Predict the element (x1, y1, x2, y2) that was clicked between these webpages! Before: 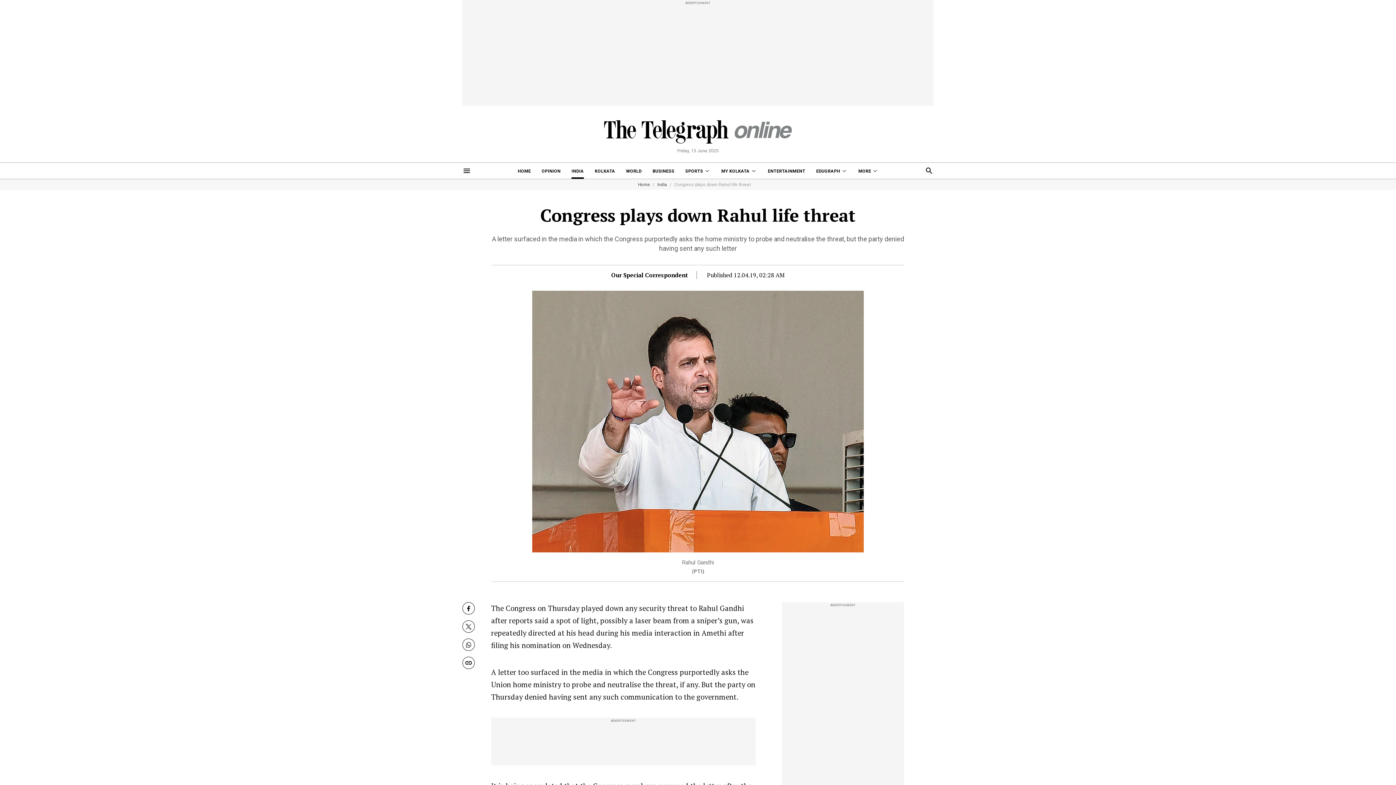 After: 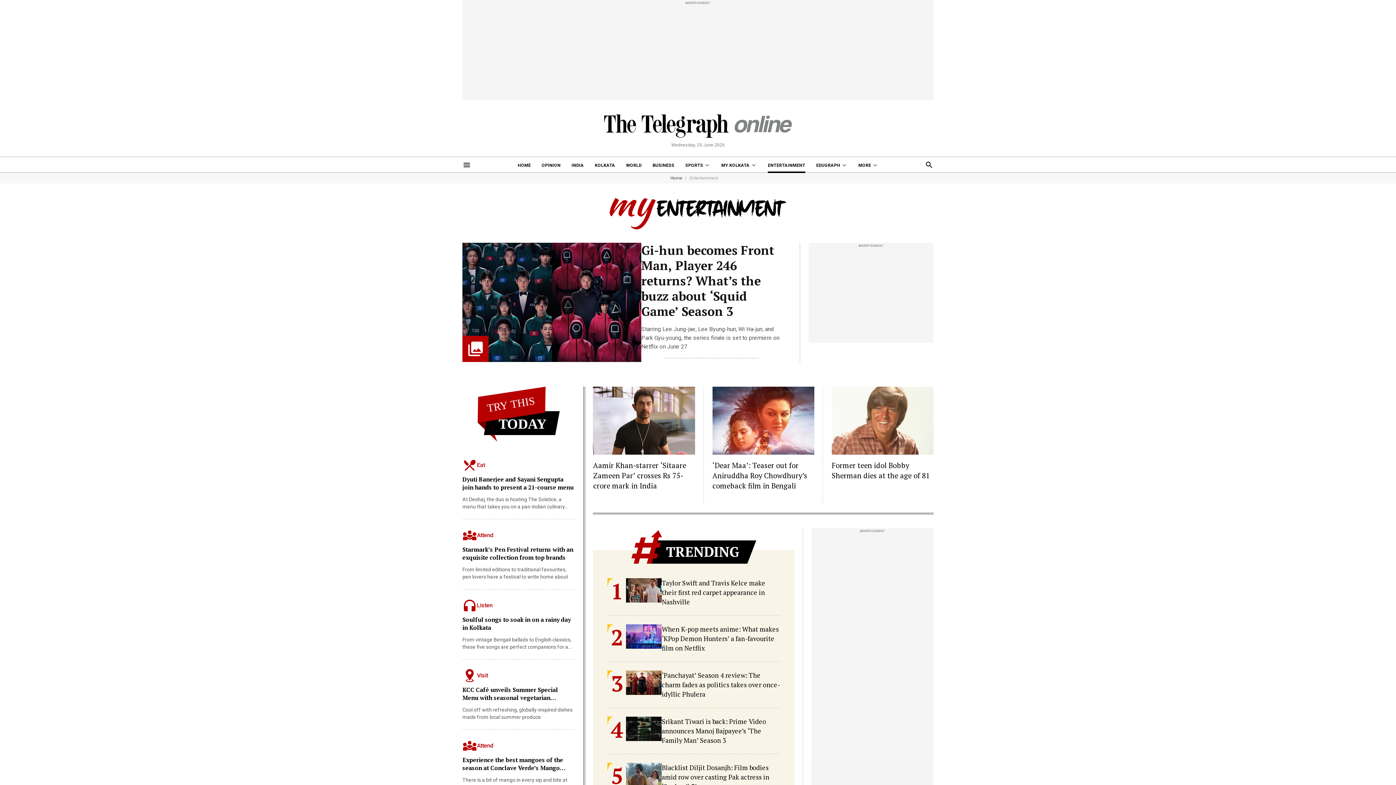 Action: bbox: (768, 162, 805, 178) label: ENTERTAINMENT